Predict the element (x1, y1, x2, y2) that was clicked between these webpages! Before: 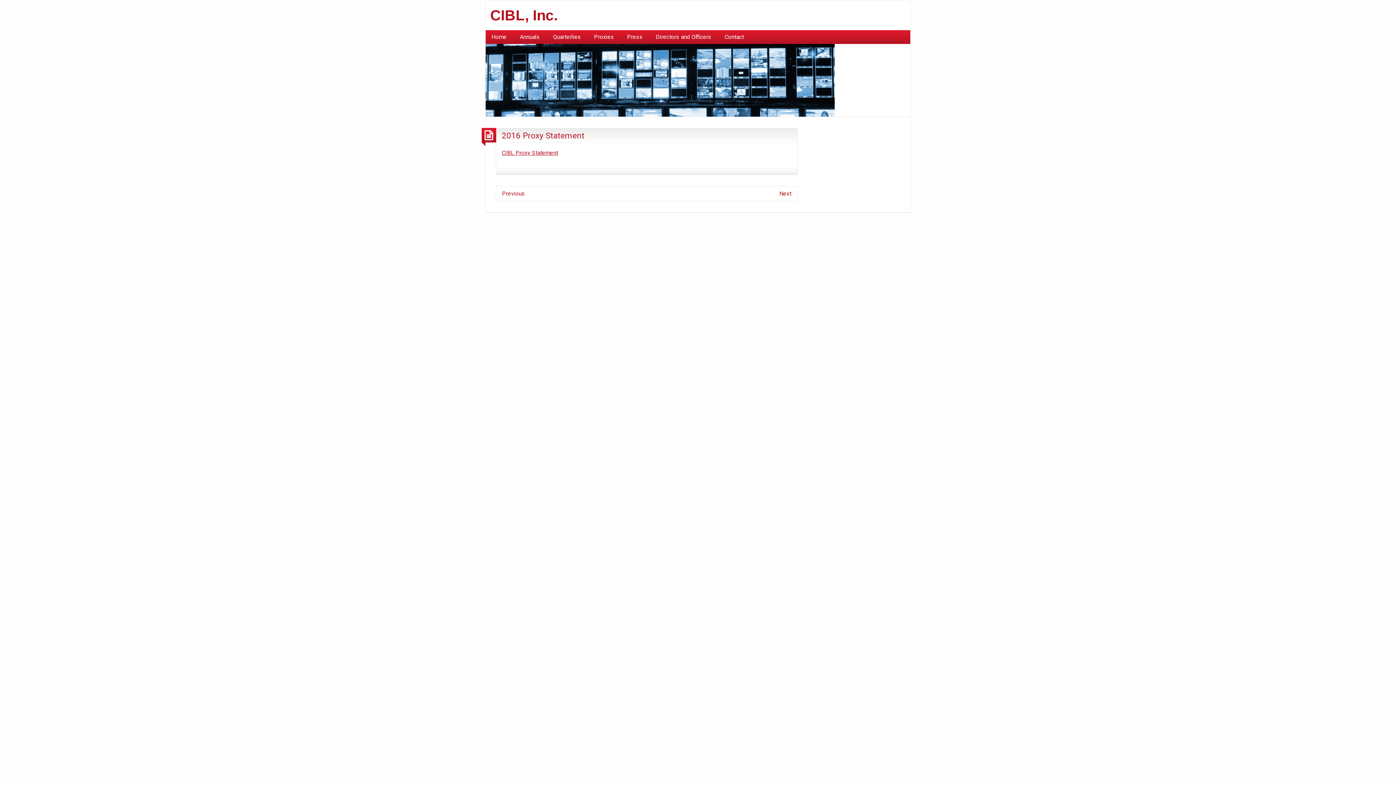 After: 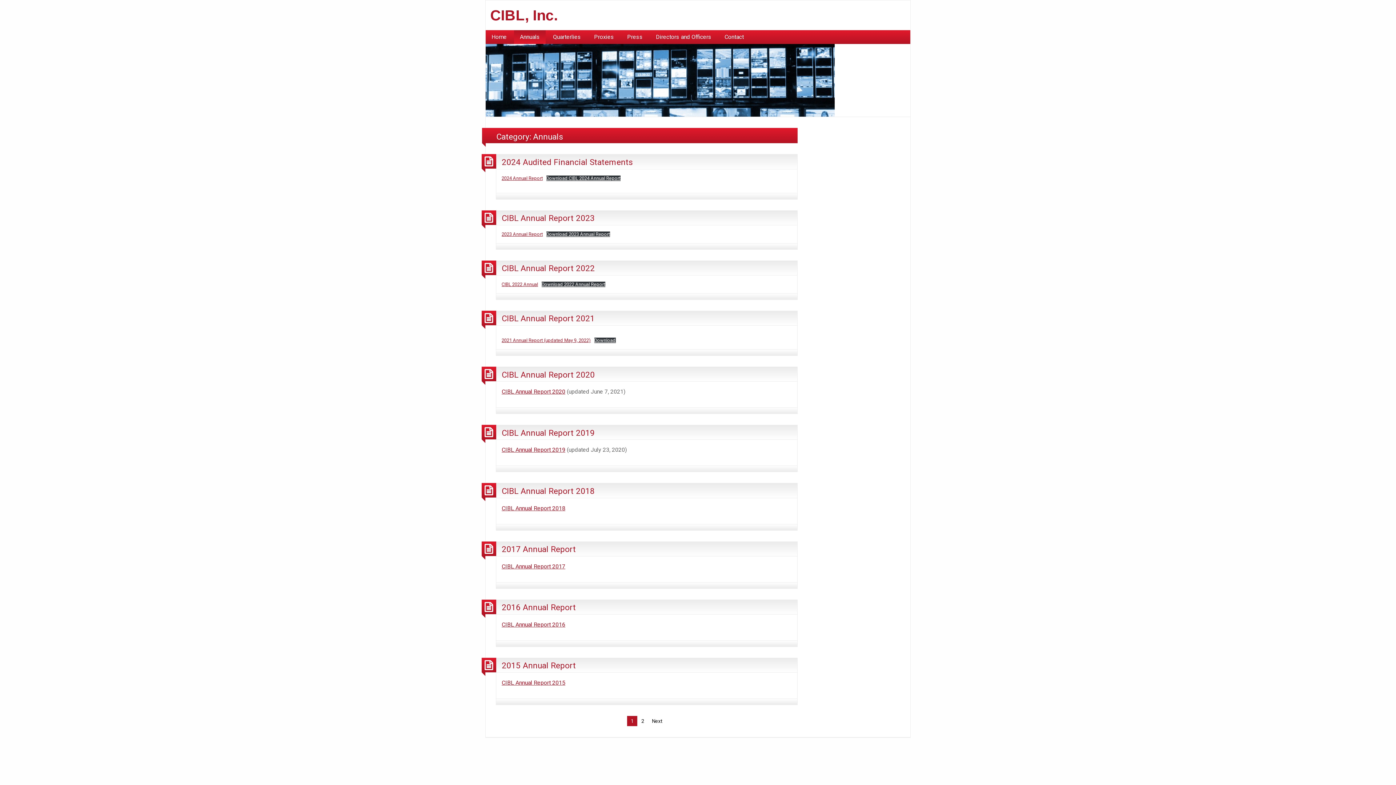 Action: label: Annuals bbox: (514, 30, 545, 43)